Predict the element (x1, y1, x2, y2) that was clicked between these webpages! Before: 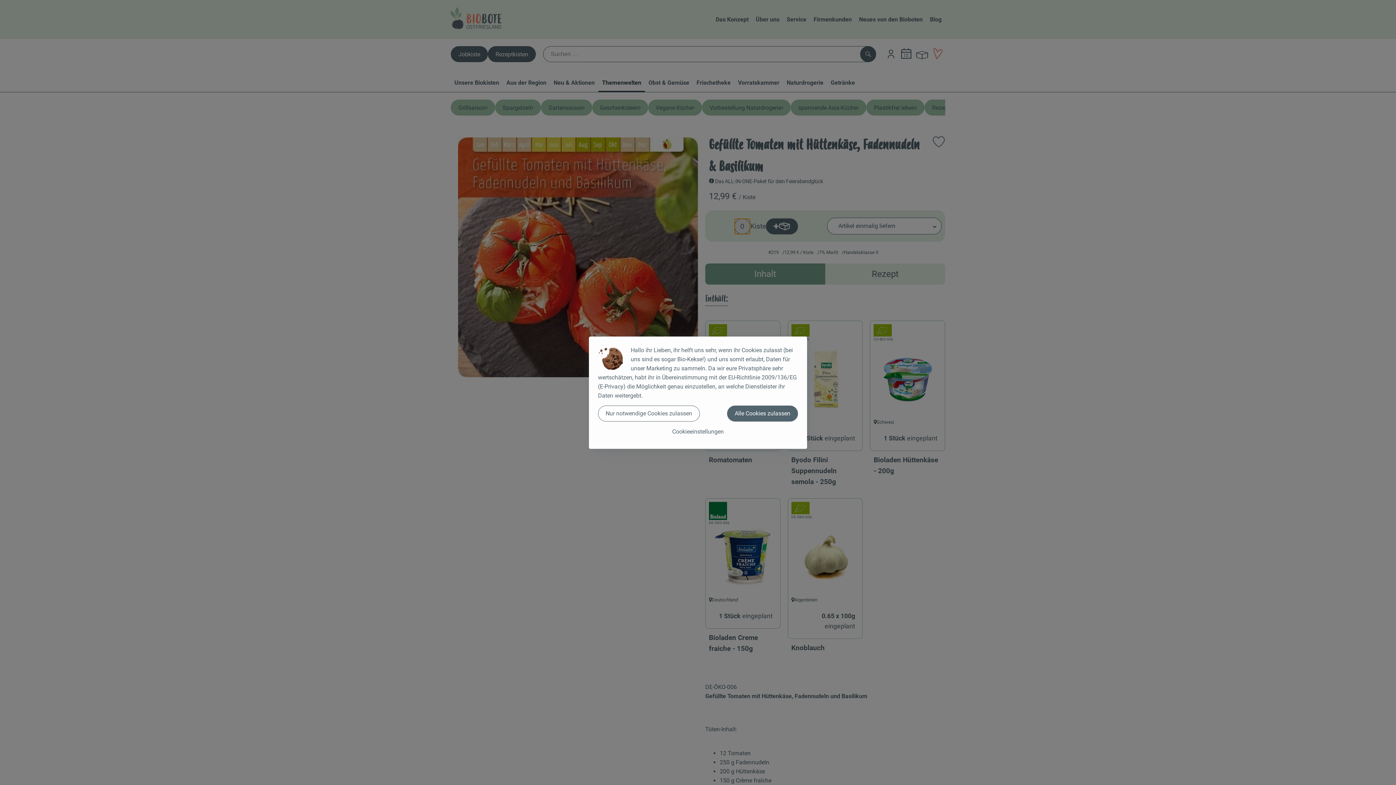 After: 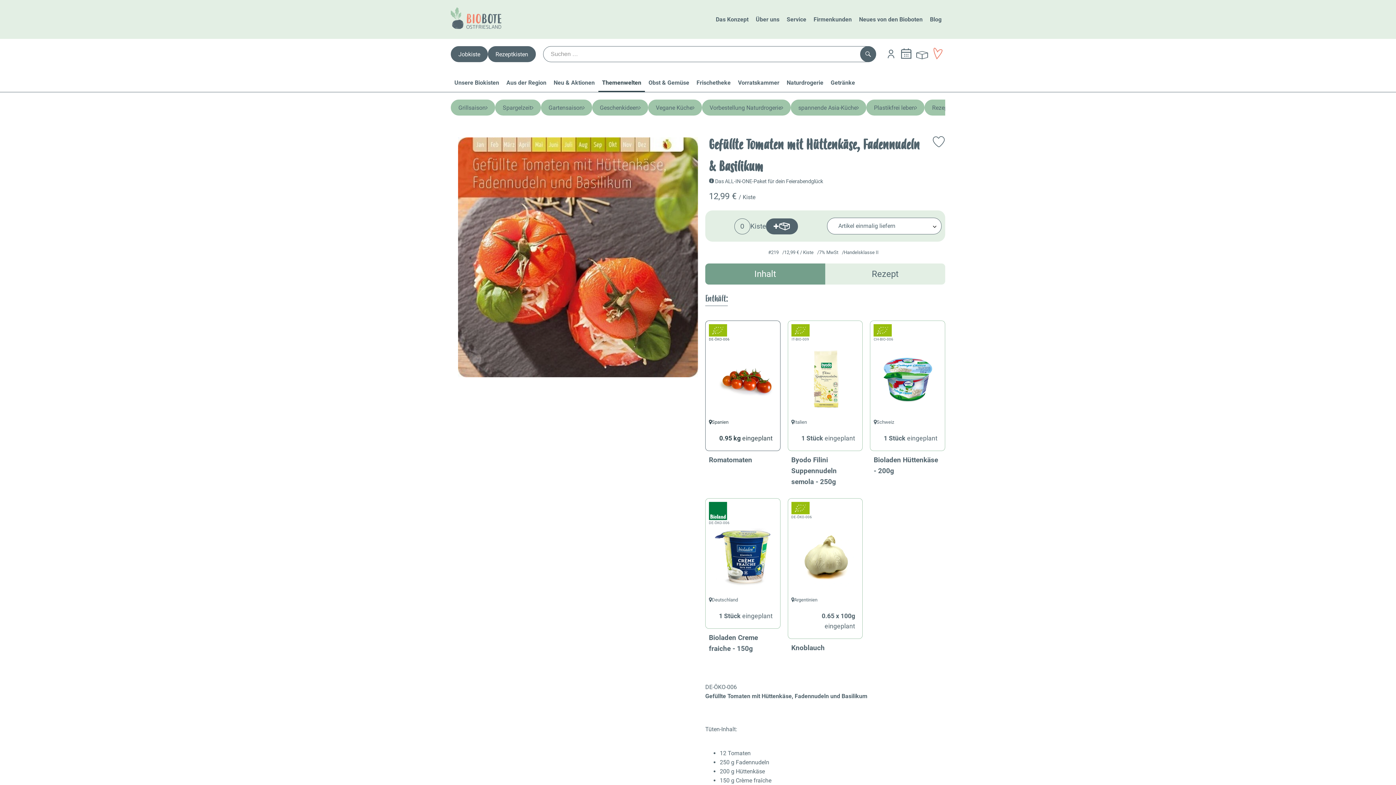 Action: label: Alle Cookies zulassen bbox: (727, 405, 798, 421)